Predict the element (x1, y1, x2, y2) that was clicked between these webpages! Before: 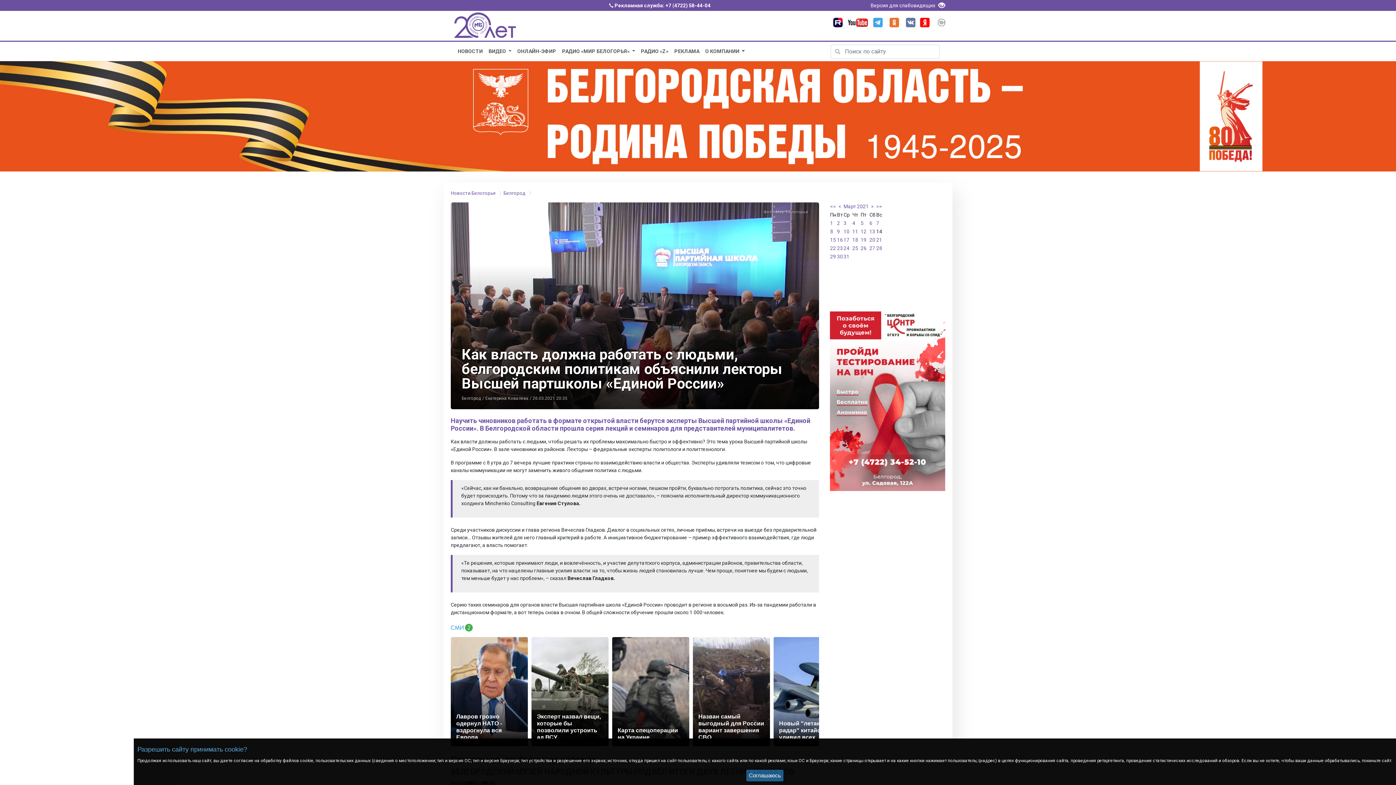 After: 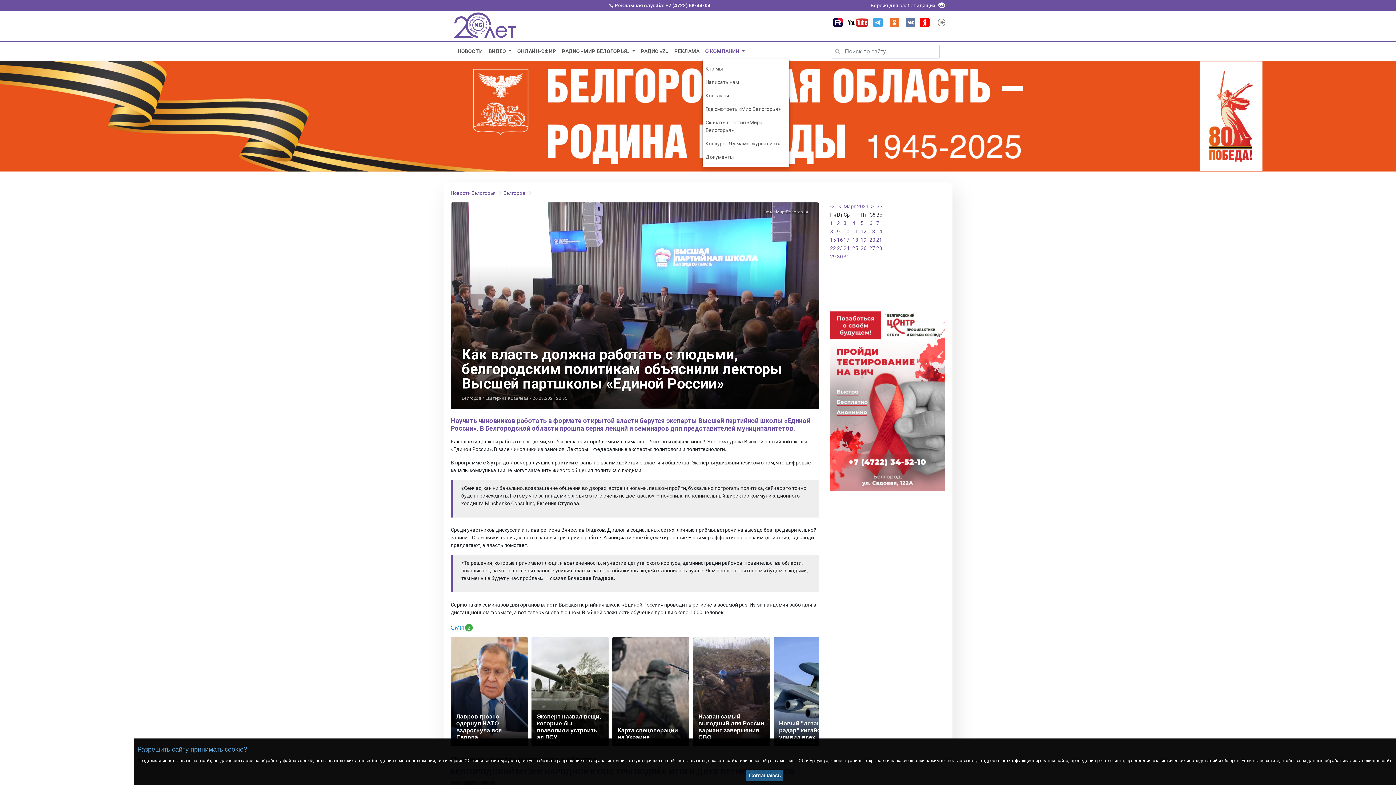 Action: bbox: (702, 44, 747, 58) label: О КОМПАНИИ 